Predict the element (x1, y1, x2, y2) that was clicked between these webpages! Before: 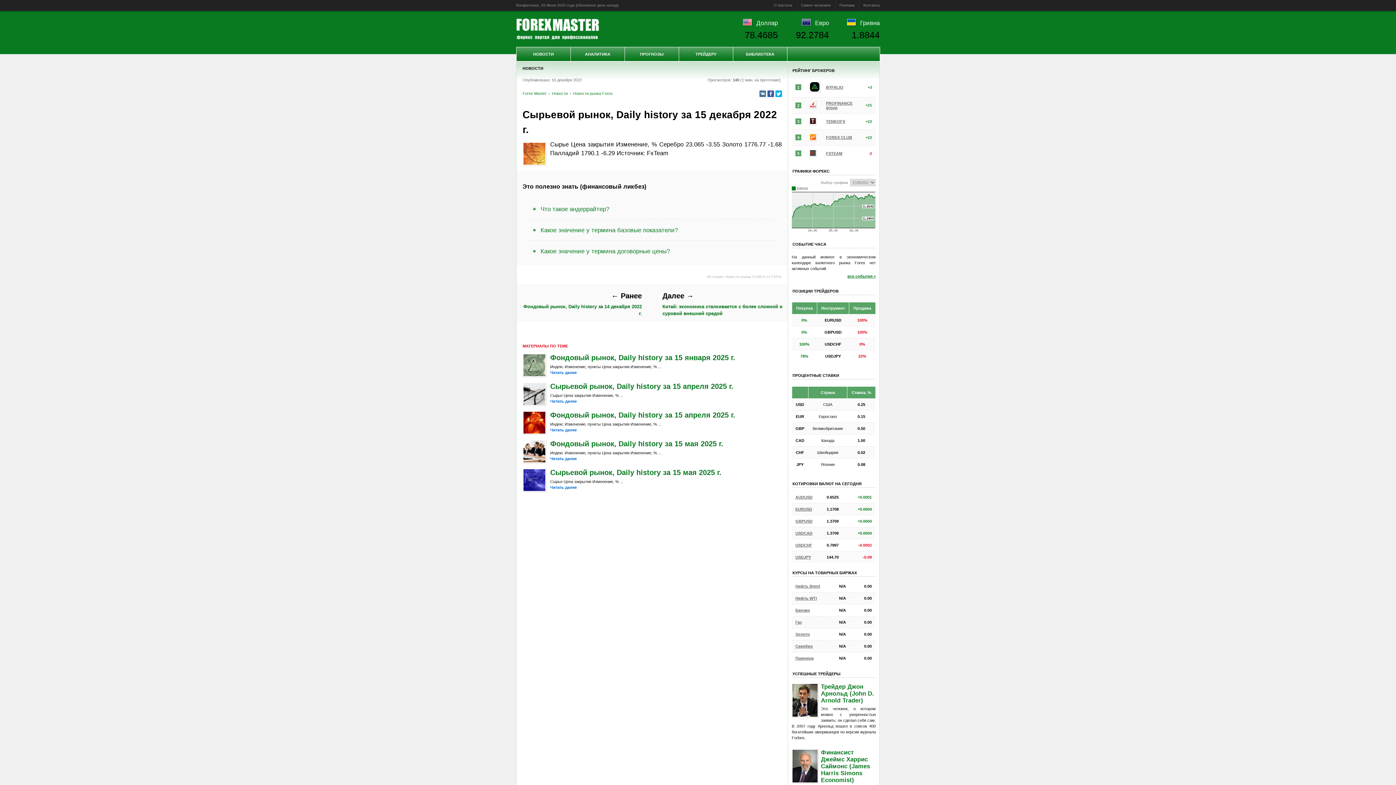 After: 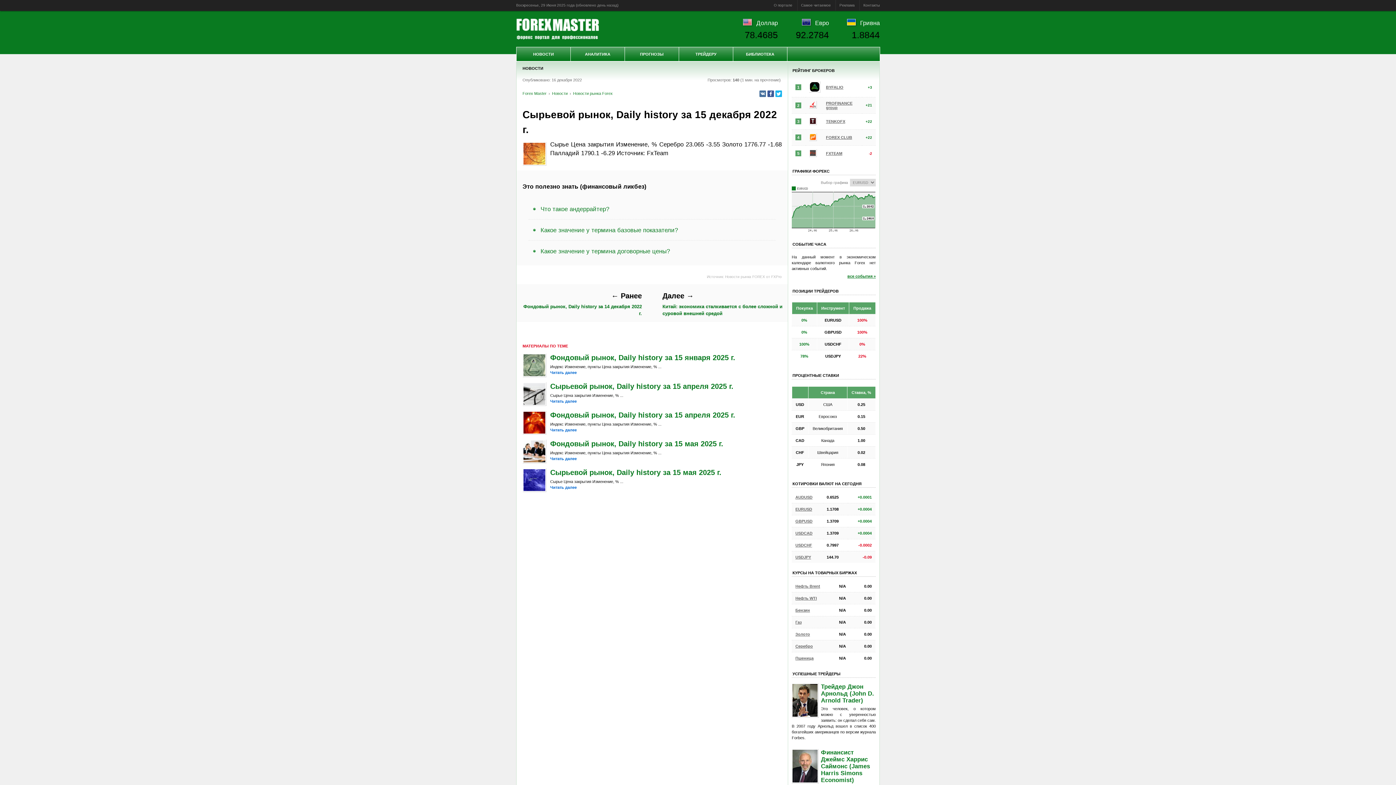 Action: bbox: (775, 90, 782, 96)